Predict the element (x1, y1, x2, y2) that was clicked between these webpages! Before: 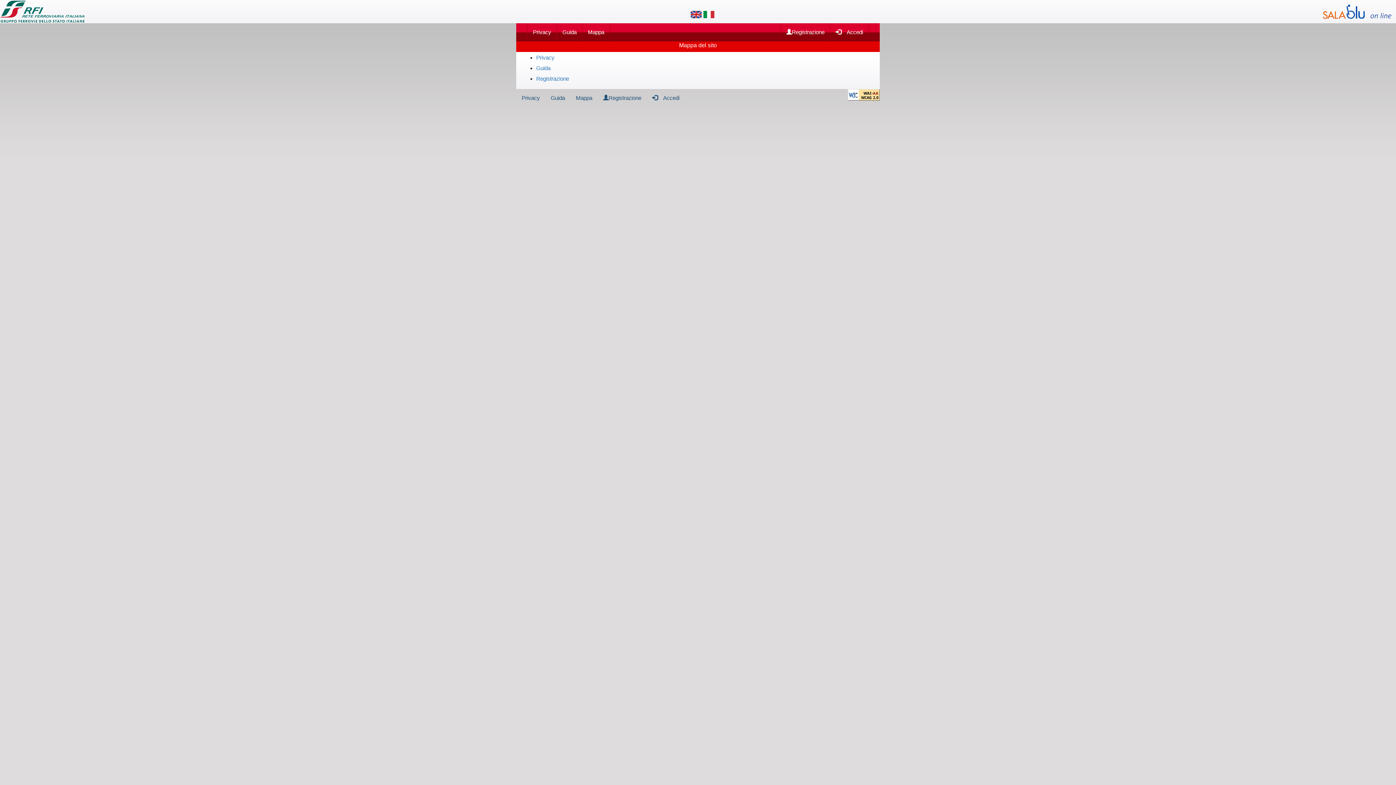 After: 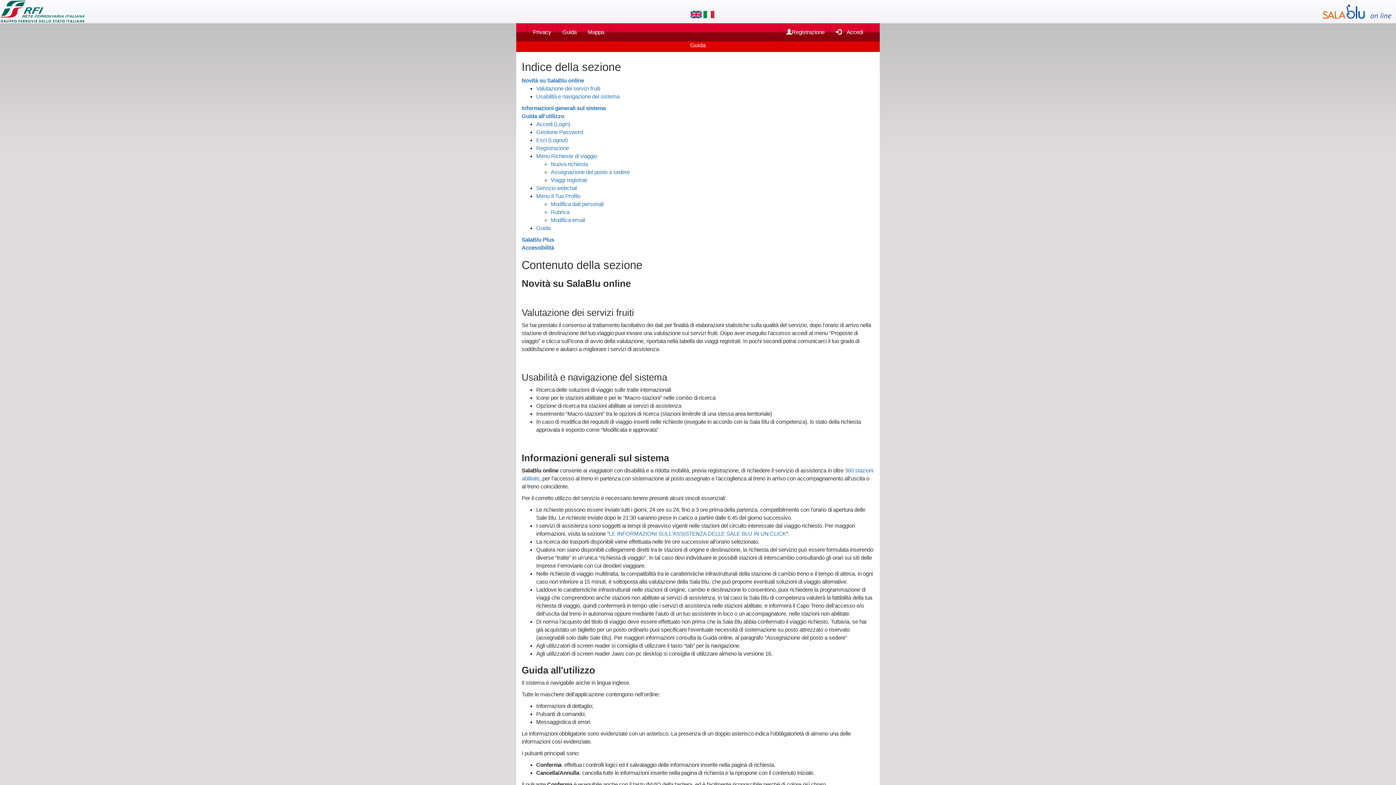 Action: bbox: (556, 23, 582, 41) label: Guida